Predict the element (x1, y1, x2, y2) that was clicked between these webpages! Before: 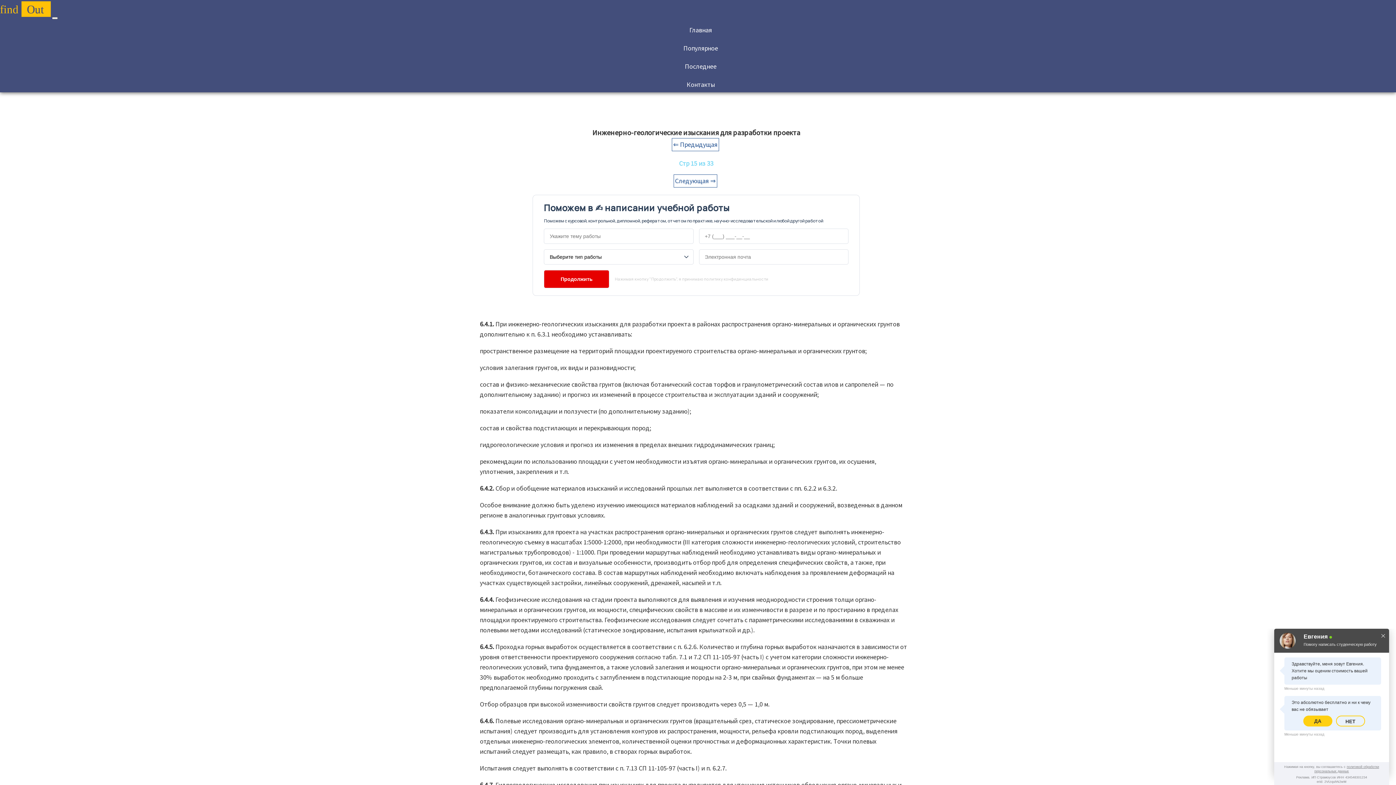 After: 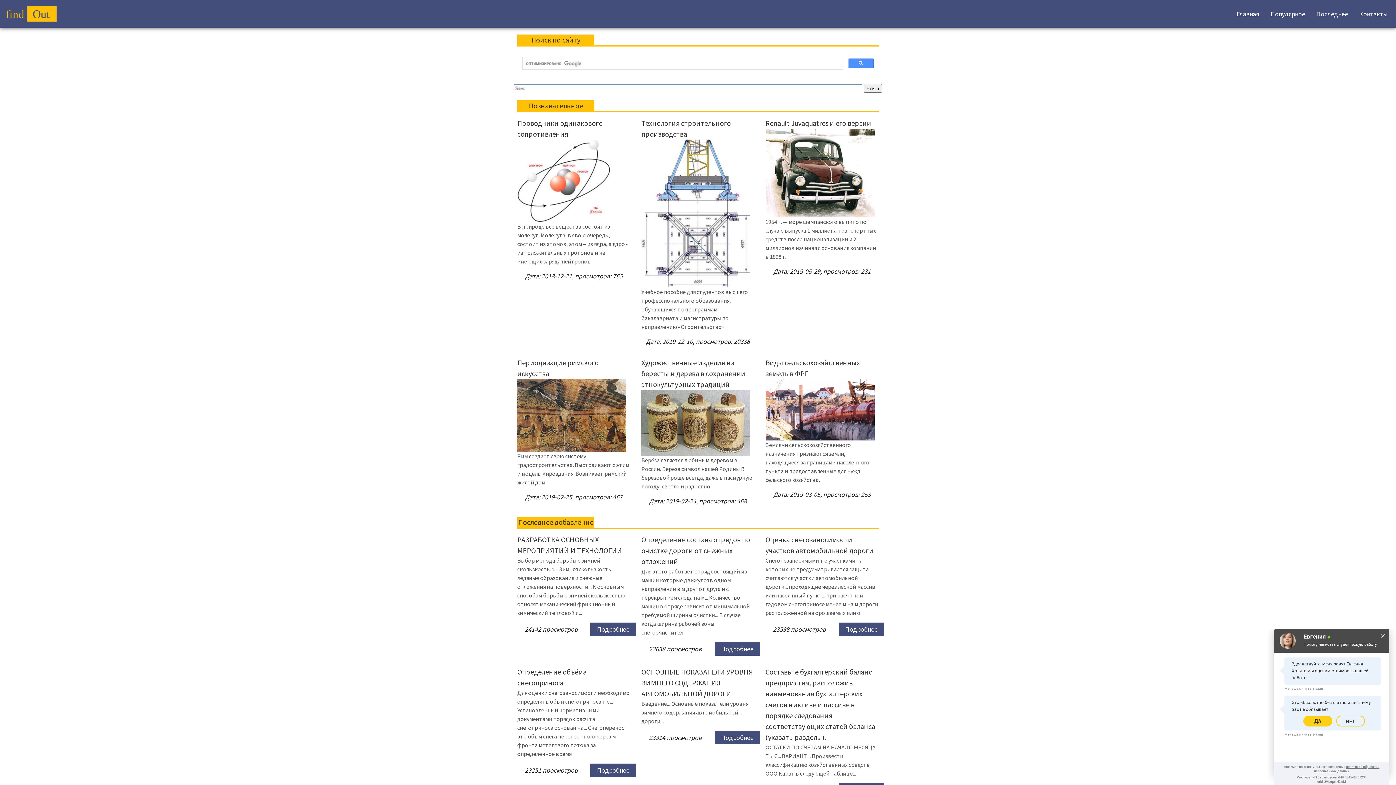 Action: bbox: (0, 13, 52, 19) label:  